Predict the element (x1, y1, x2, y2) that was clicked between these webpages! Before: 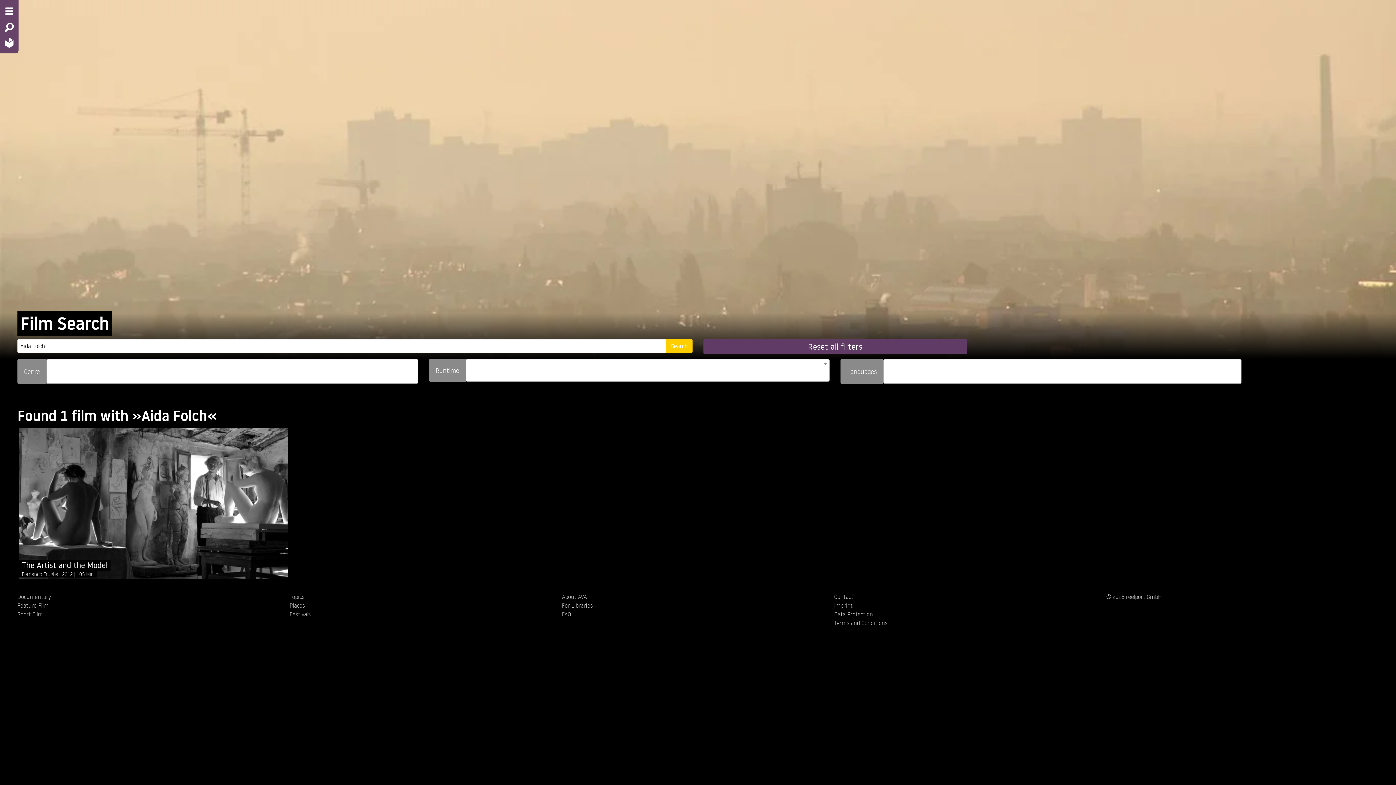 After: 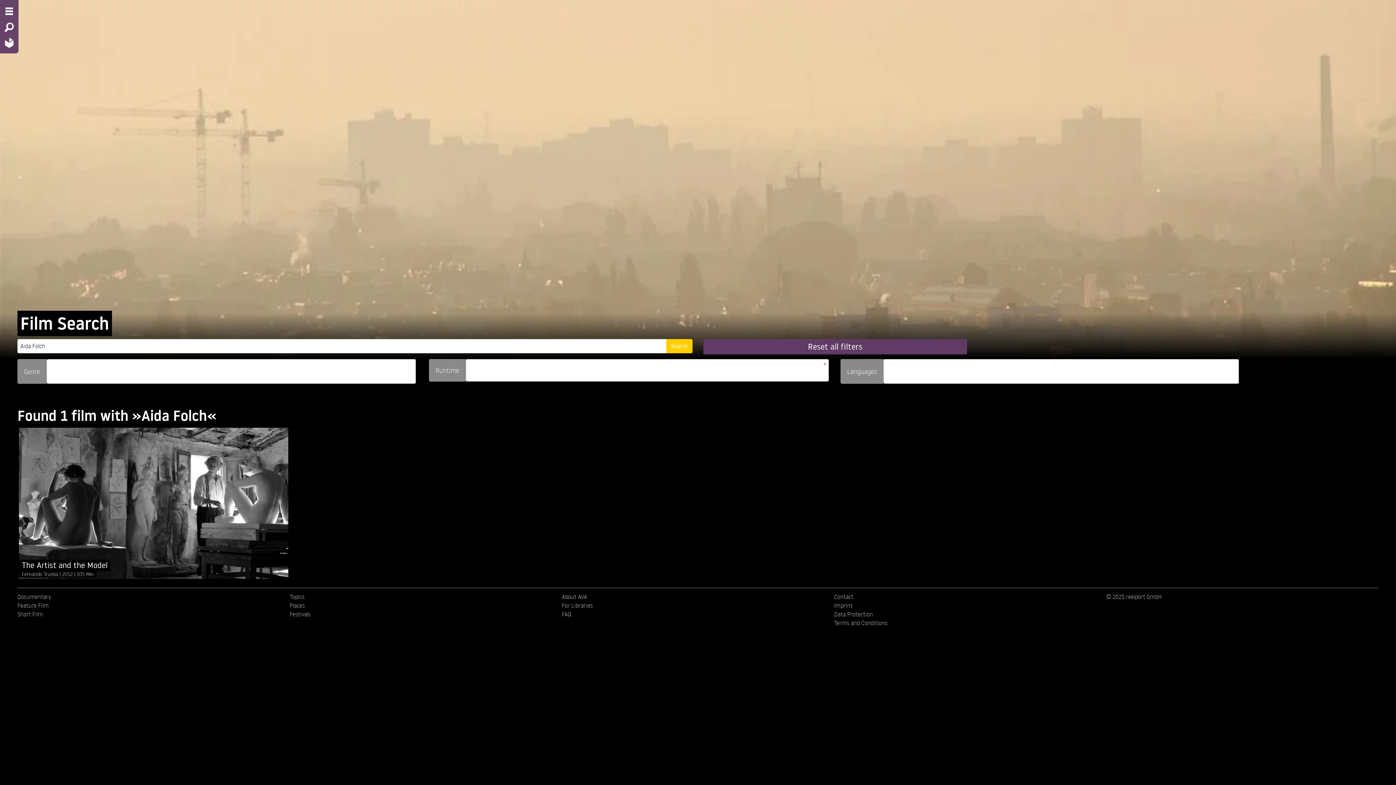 Action: bbox: (703, 339, 967, 354) label: Reset all filters